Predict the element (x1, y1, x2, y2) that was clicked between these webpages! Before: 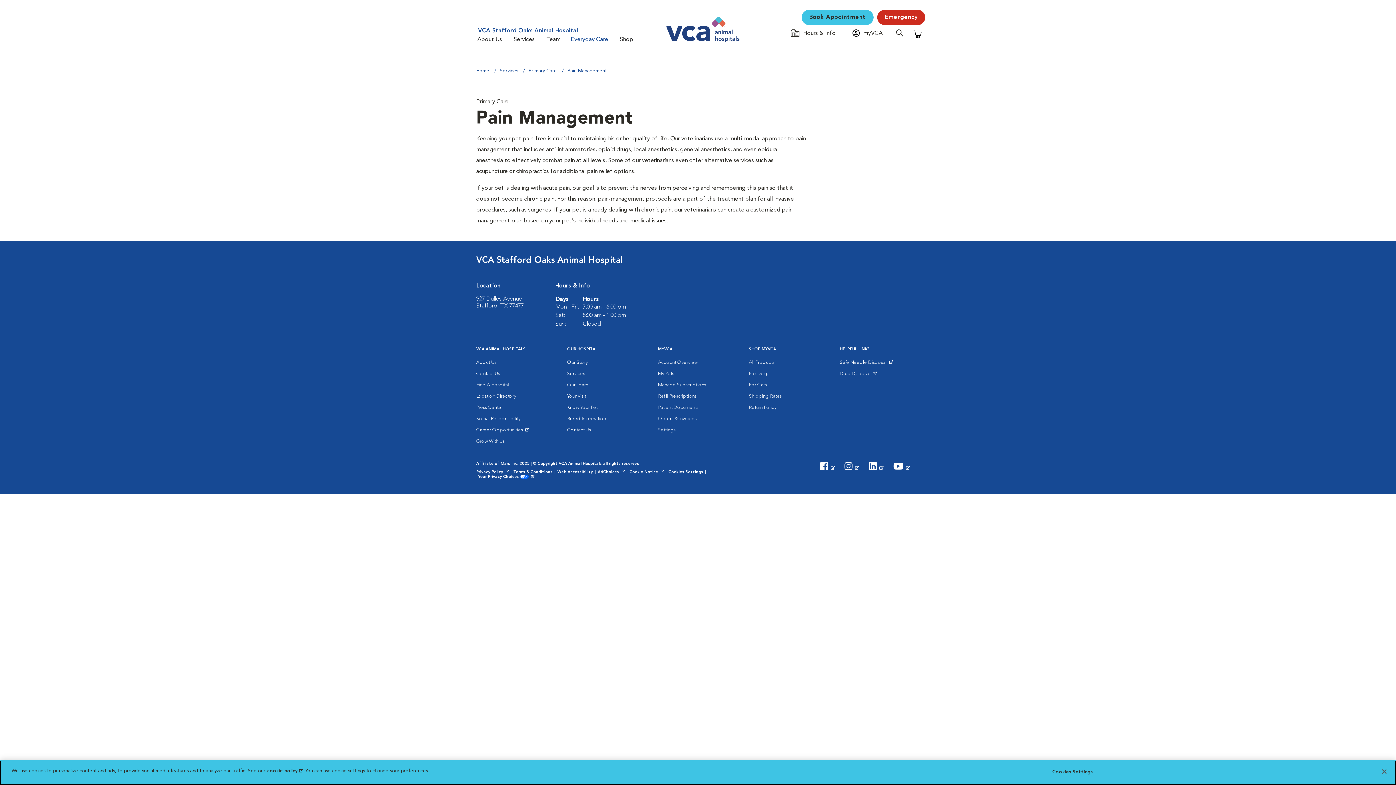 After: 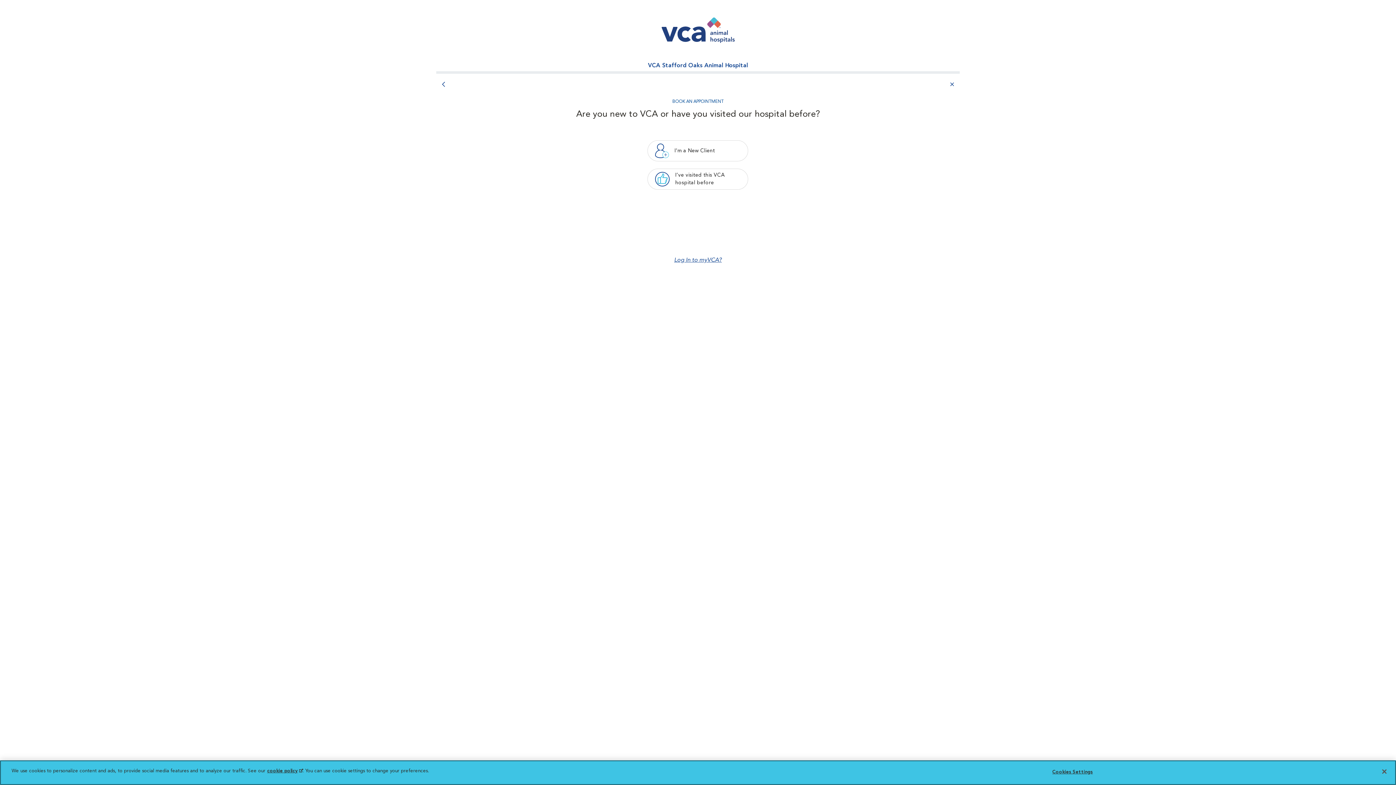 Action: bbox: (801, 9, 873, 25) label: Book Appointment